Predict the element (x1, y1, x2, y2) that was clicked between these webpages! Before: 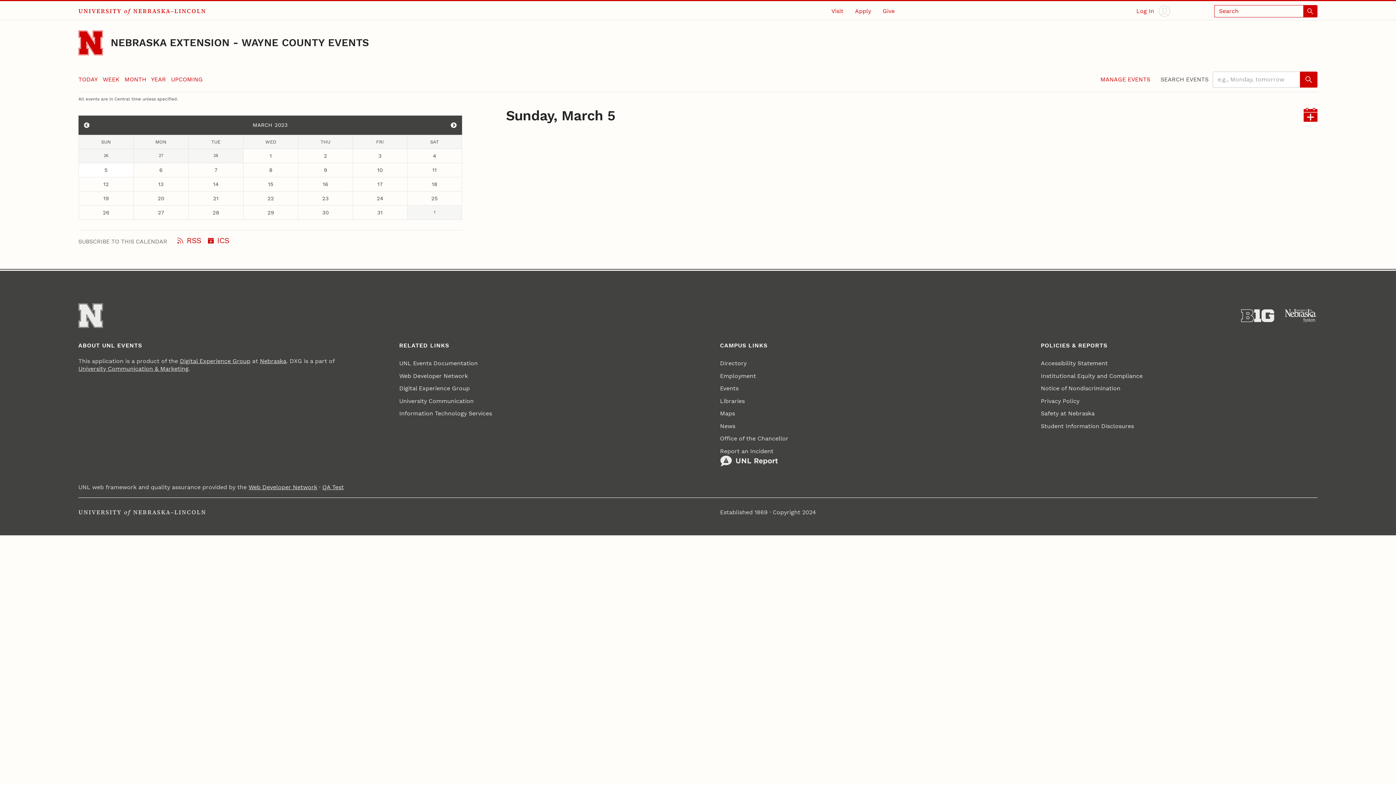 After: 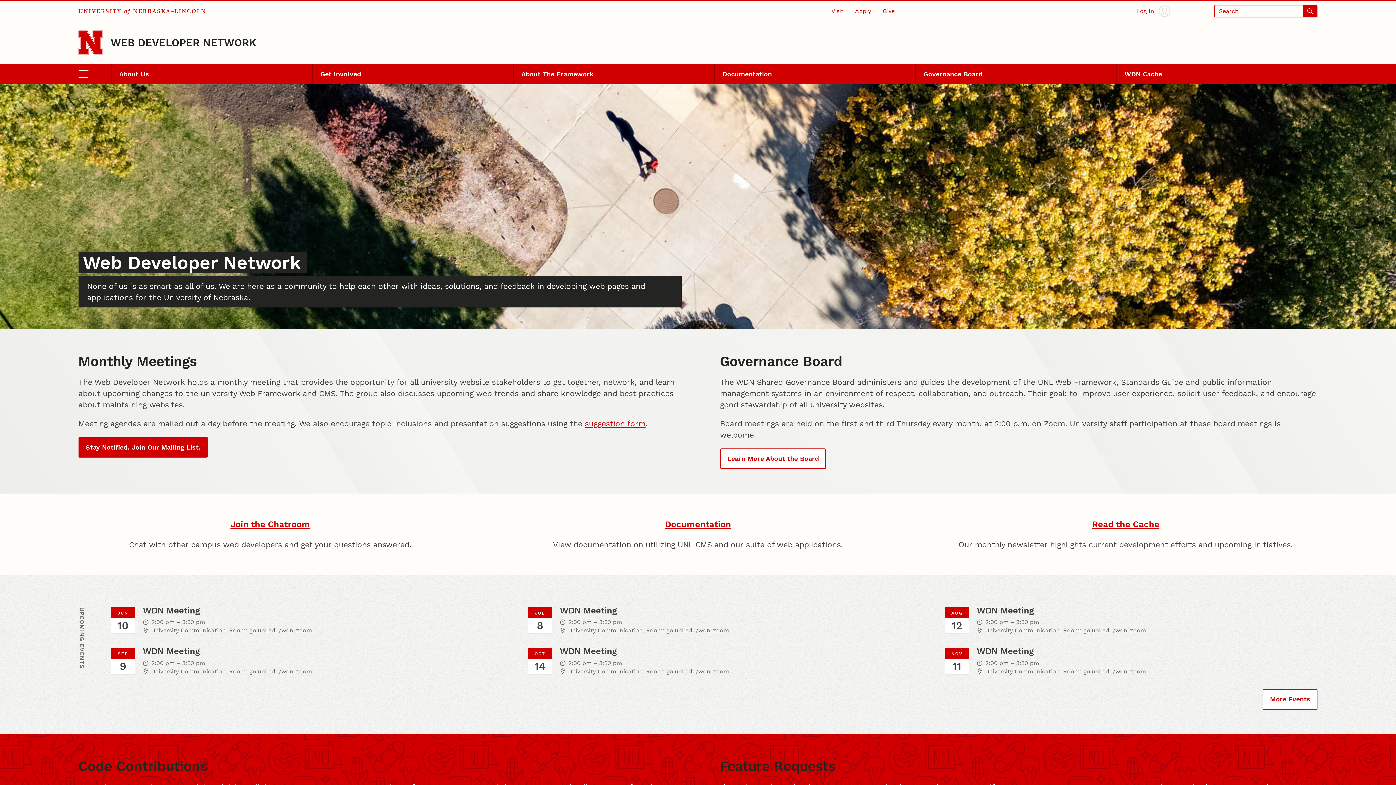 Action: label: Web Developer Network bbox: (399, 369, 468, 382)